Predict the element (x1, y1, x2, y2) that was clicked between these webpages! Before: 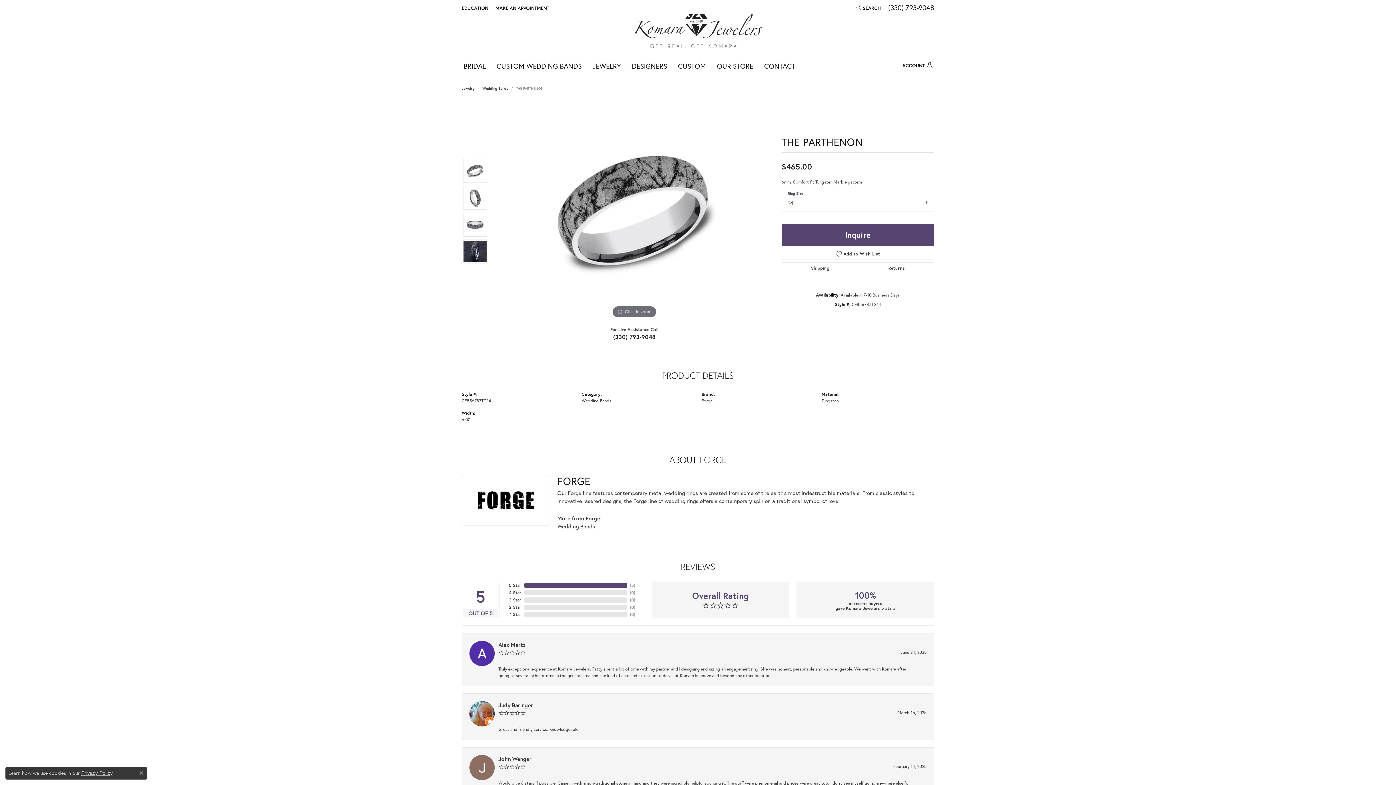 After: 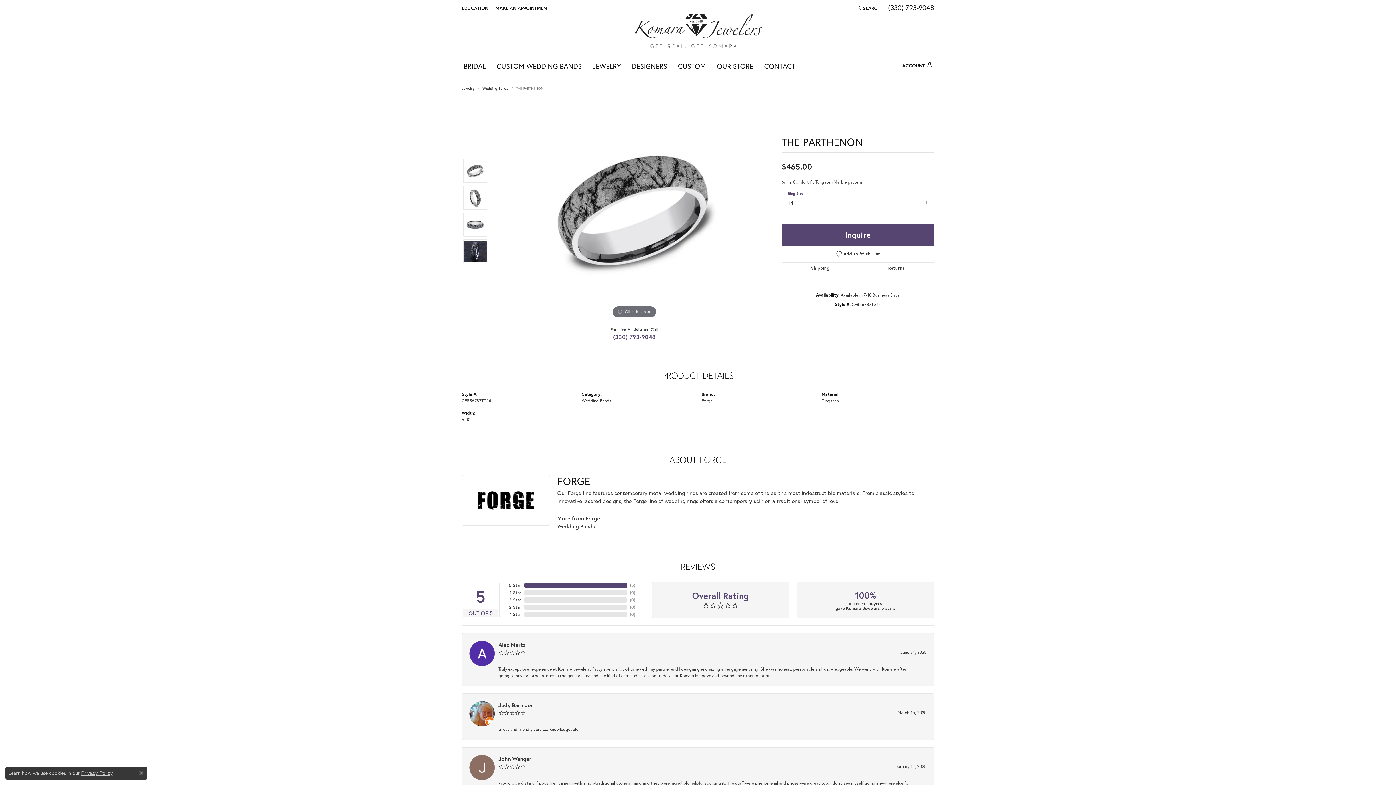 Action: bbox: (607, 329, 661, 344) label: (330) 793-9048